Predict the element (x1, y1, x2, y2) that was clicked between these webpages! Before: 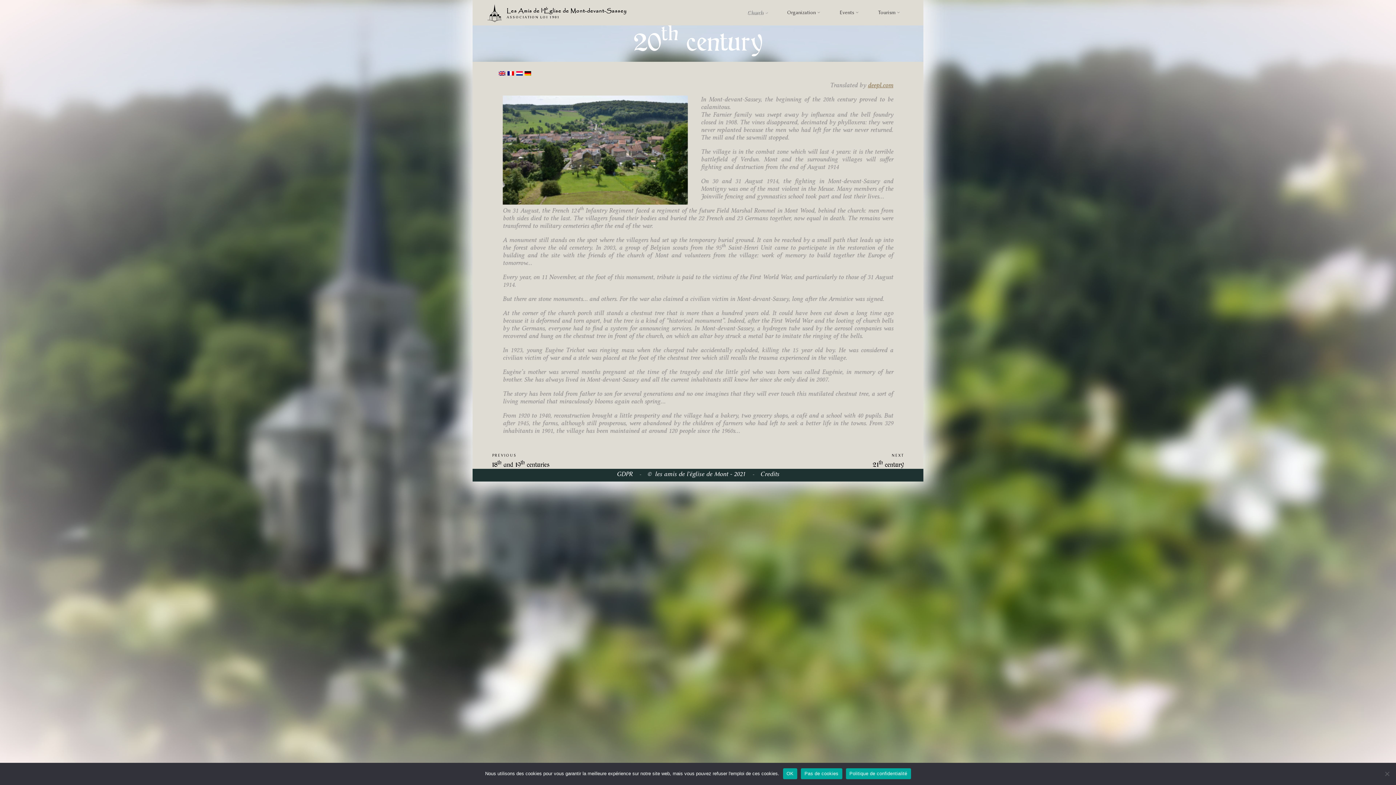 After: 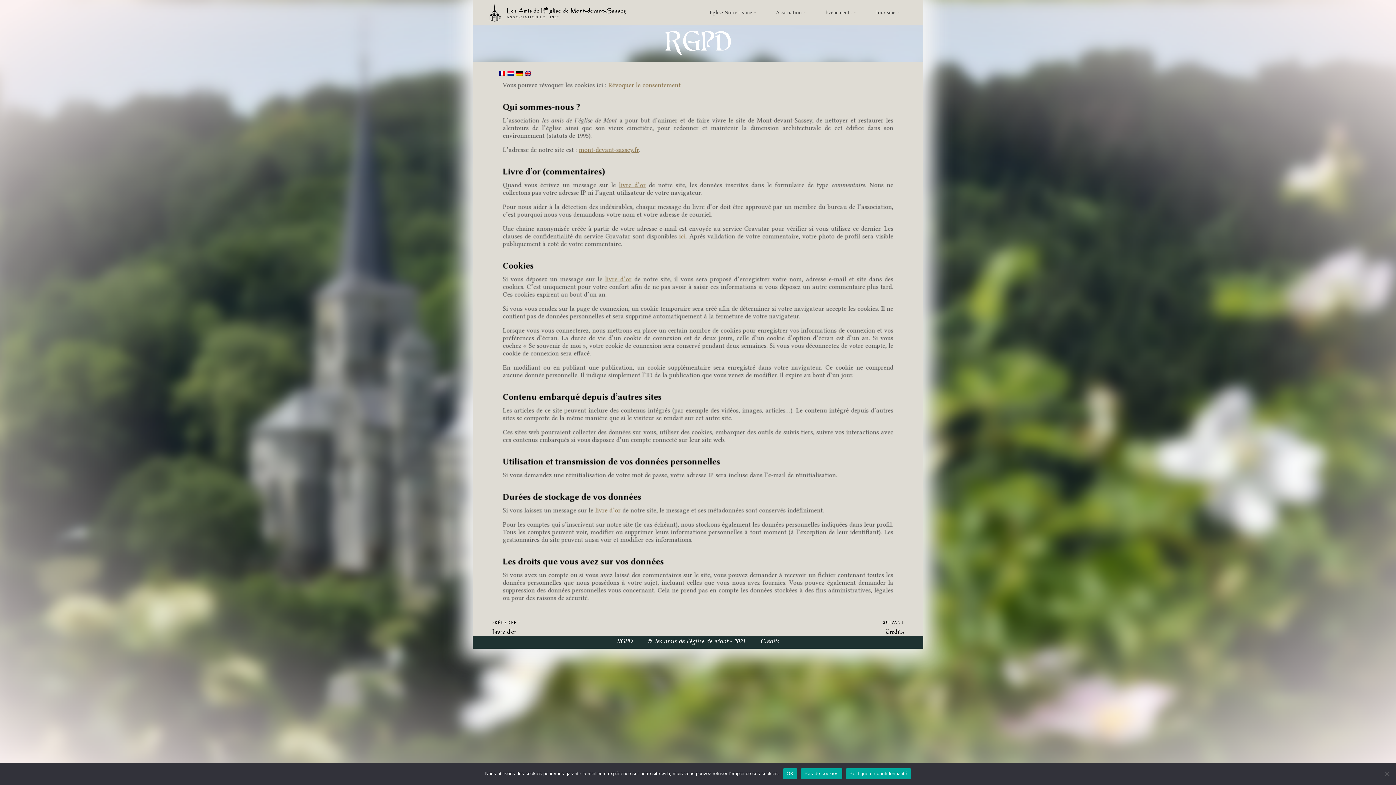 Action: label: GDPR bbox: (616, 471, 632, 477)